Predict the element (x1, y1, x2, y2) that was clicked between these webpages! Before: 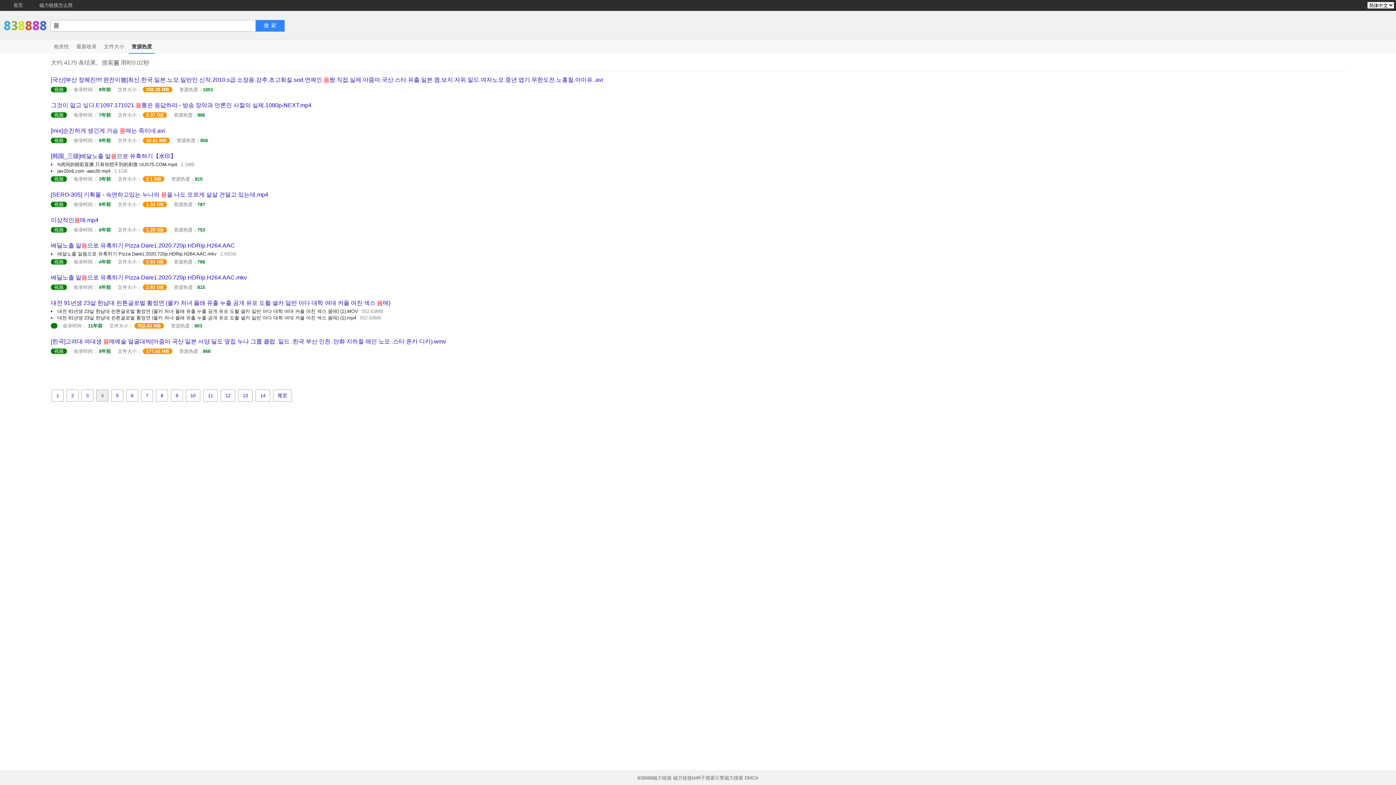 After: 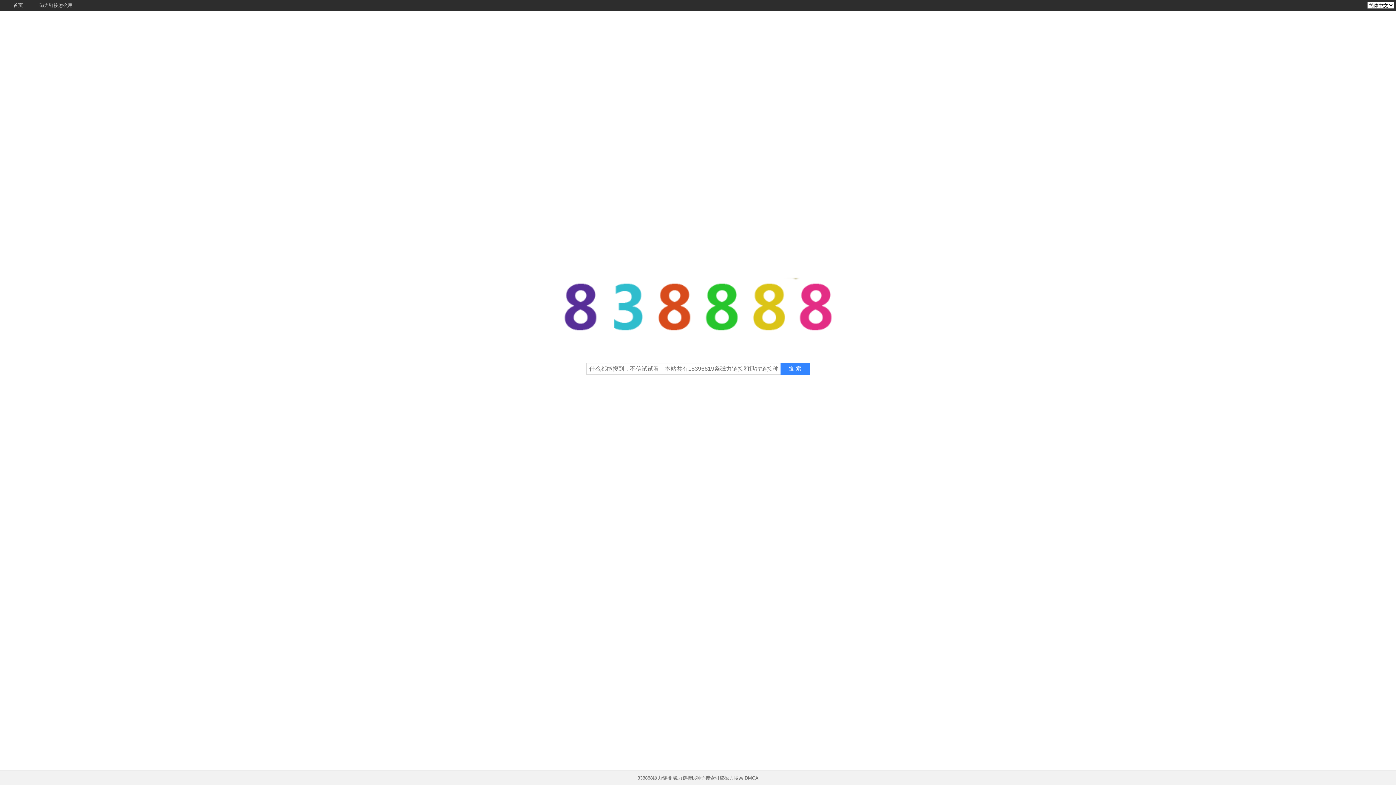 Action: label: bt种子搜索引擎 bbox: (692, 775, 724, 781)